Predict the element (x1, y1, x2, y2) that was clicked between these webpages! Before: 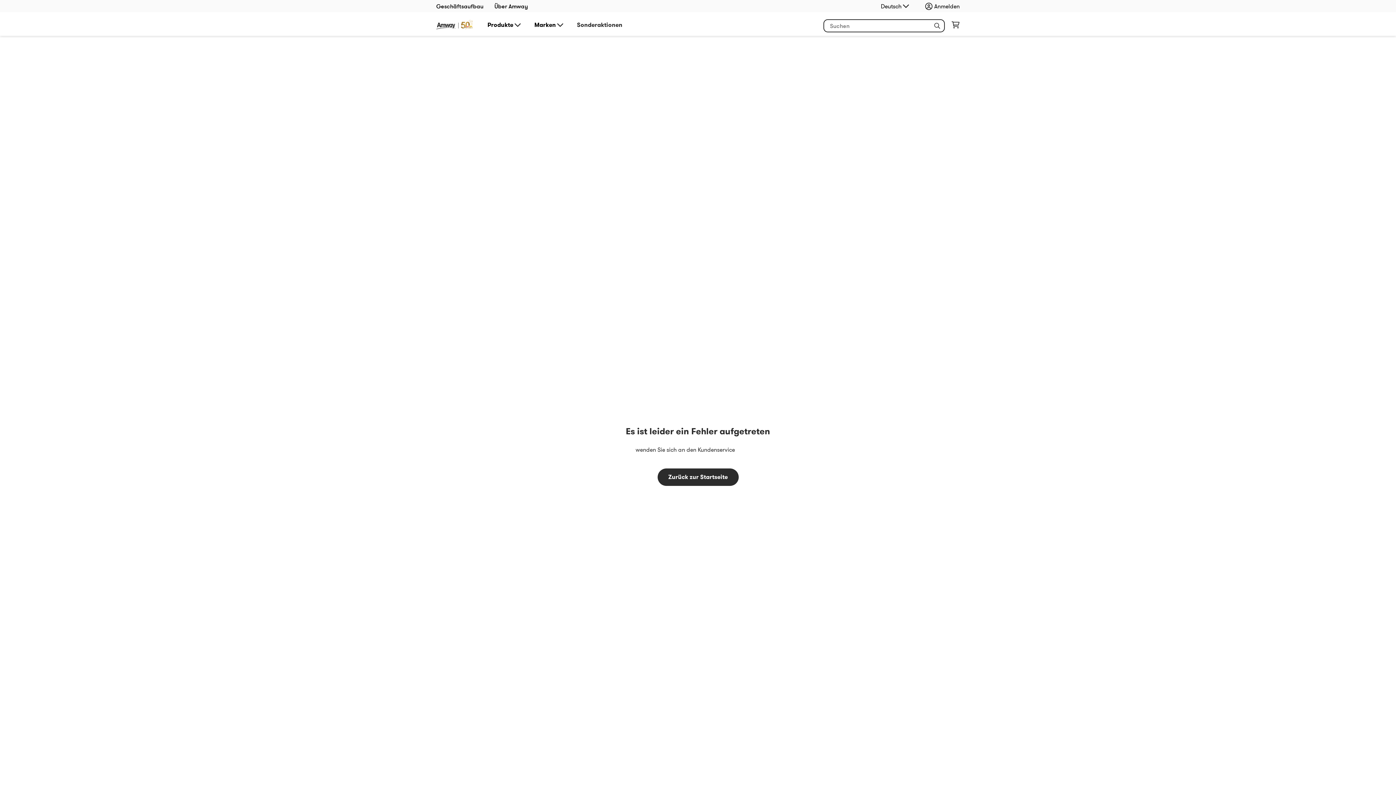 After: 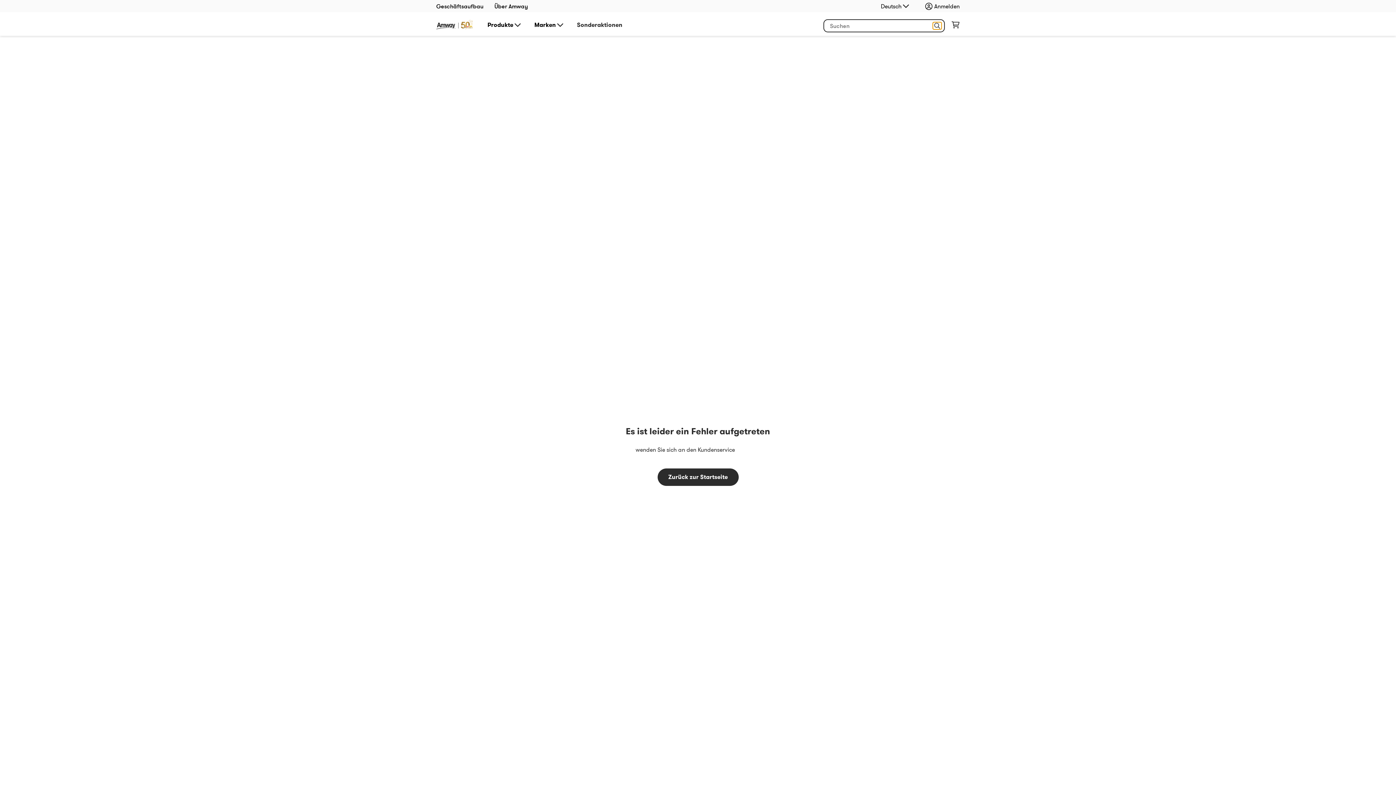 Action: label: open_search bbox: (933, 22, 941, 29)